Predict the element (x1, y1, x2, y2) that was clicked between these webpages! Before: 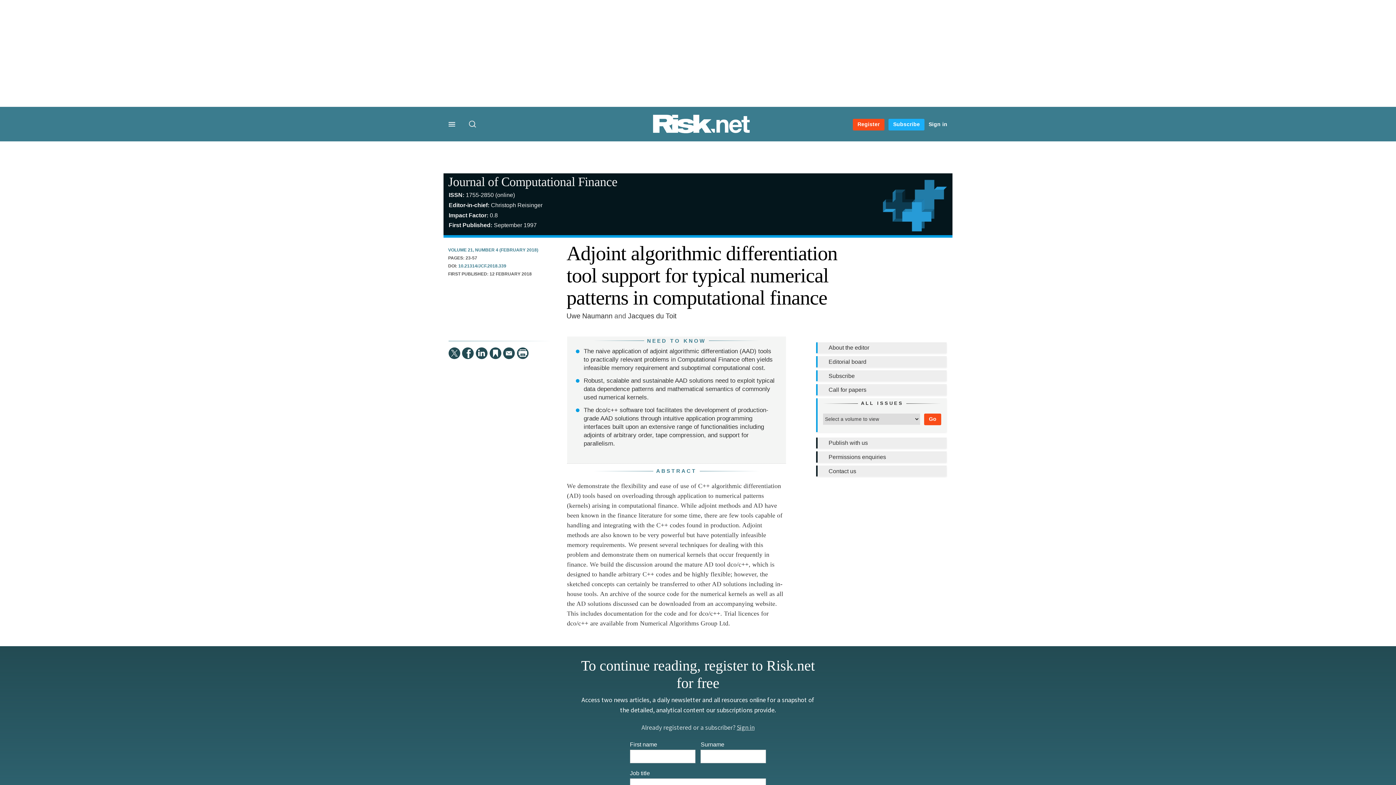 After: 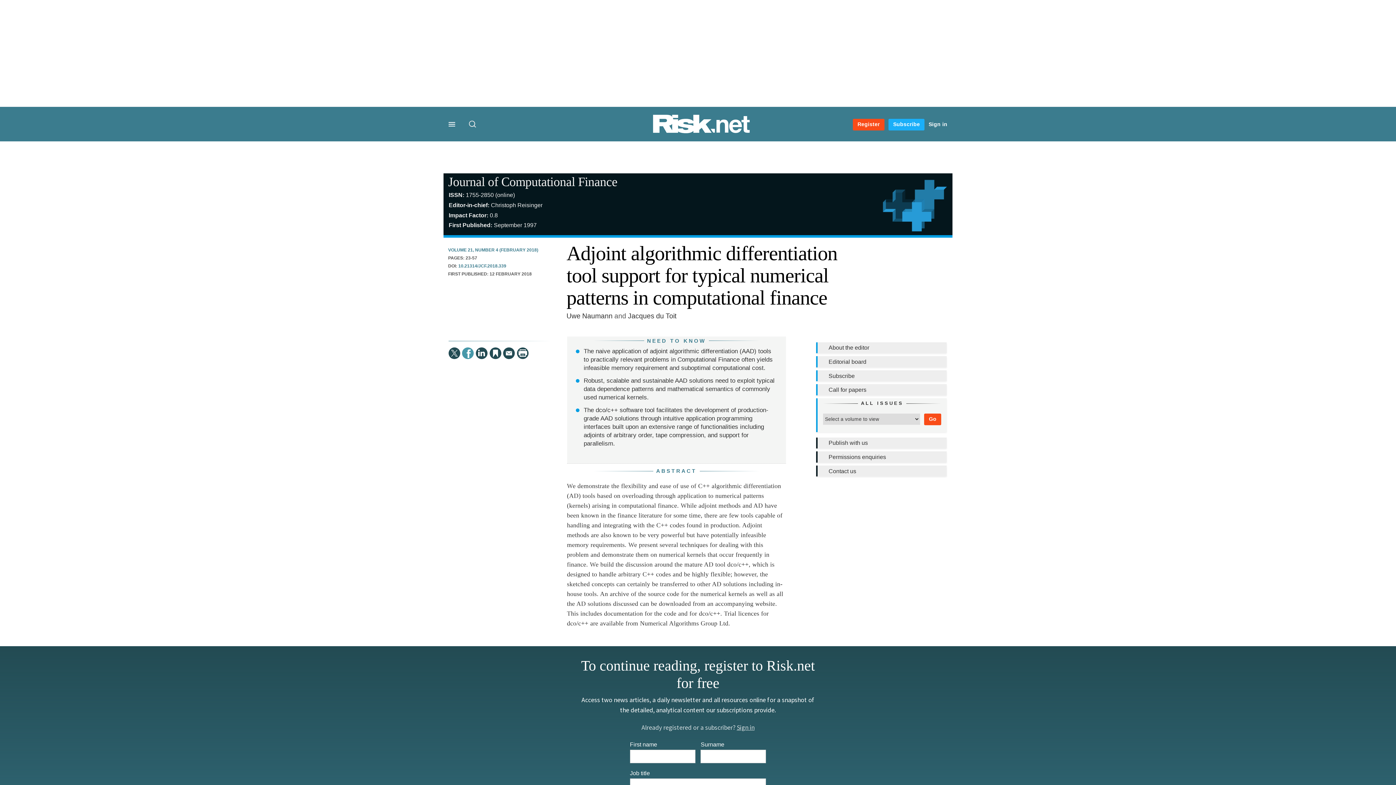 Action: label:   bbox: (462, 347, 473, 359)